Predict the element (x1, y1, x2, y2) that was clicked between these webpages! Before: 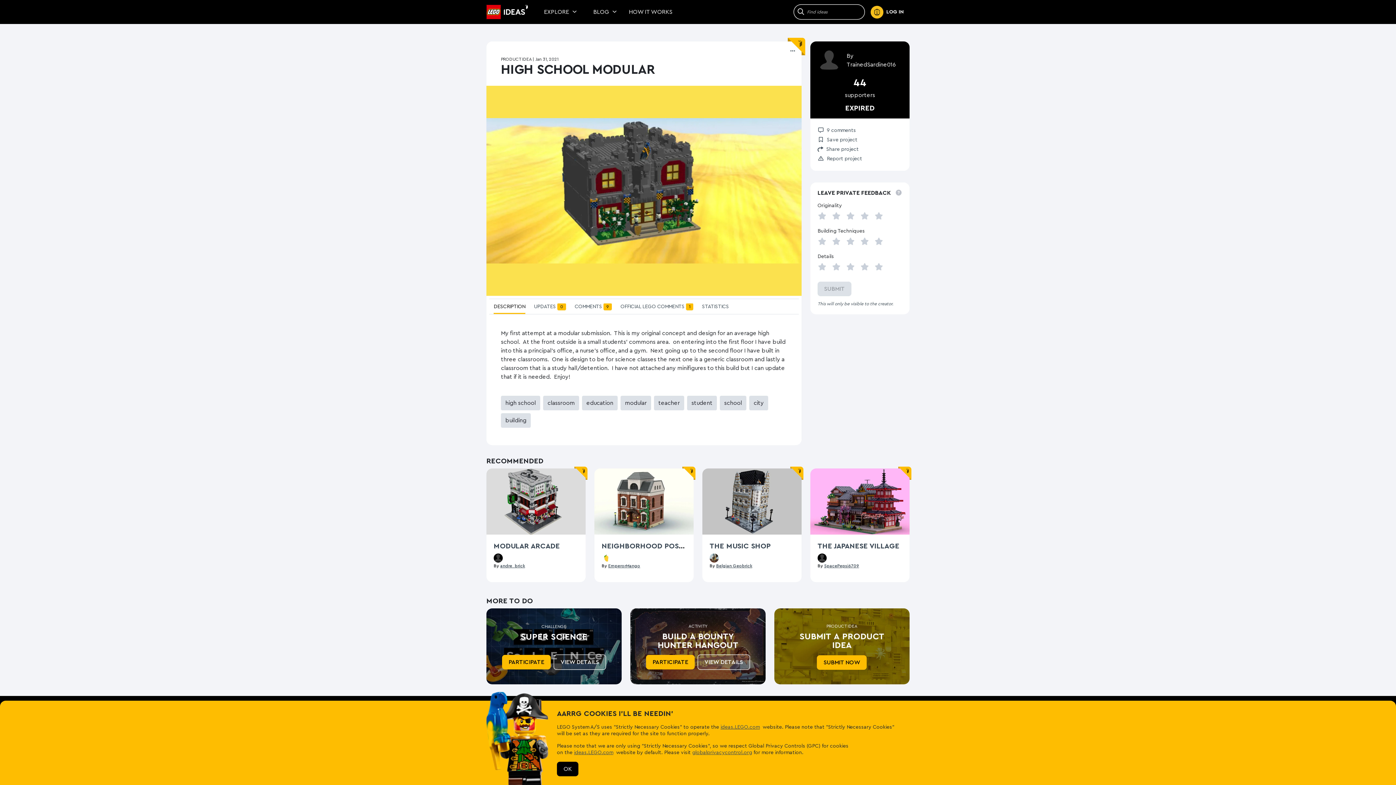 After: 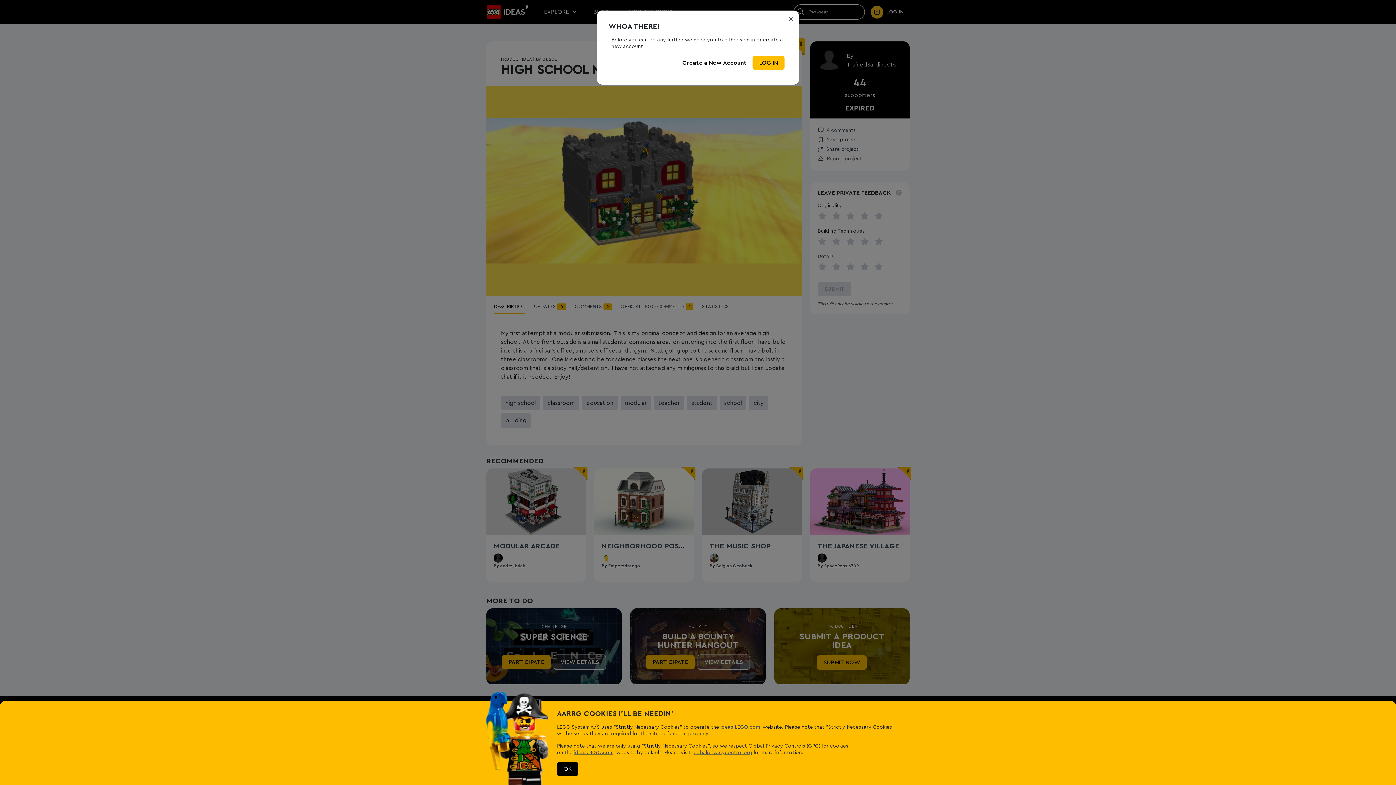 Action: bbox: (500, 563, 525, 568) label: andre_brick